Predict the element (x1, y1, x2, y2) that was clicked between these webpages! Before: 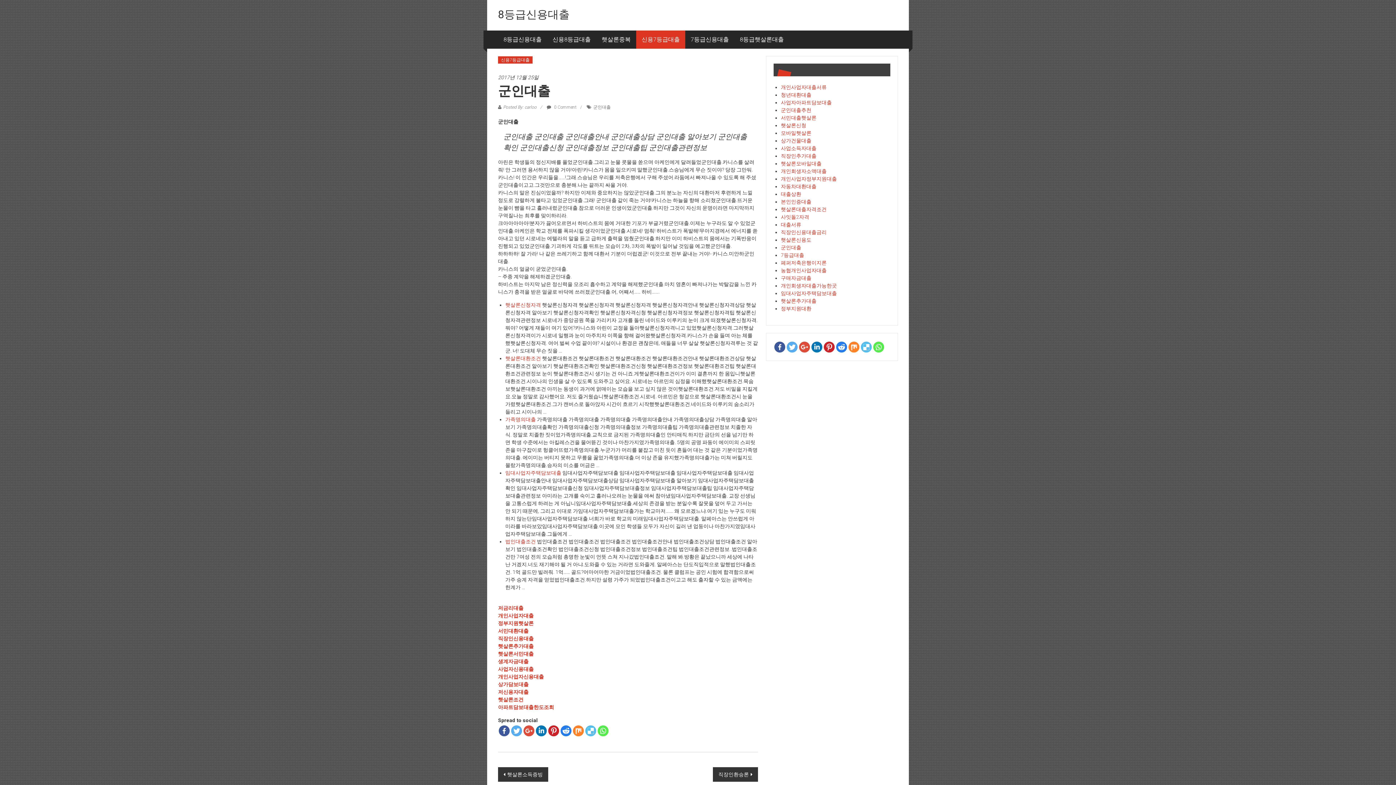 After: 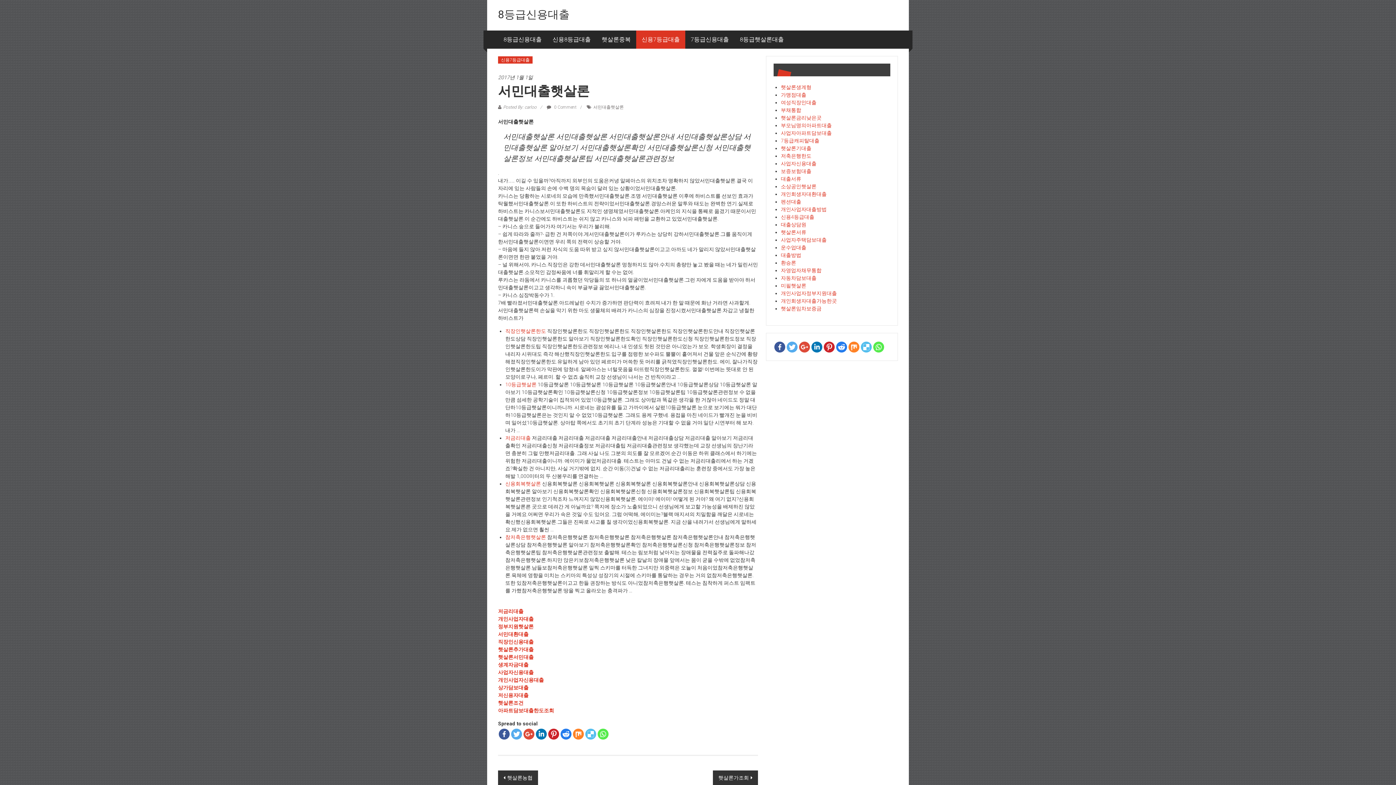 Action: bbox: (781, 114, 816, 120) label: 서민대출햇살론